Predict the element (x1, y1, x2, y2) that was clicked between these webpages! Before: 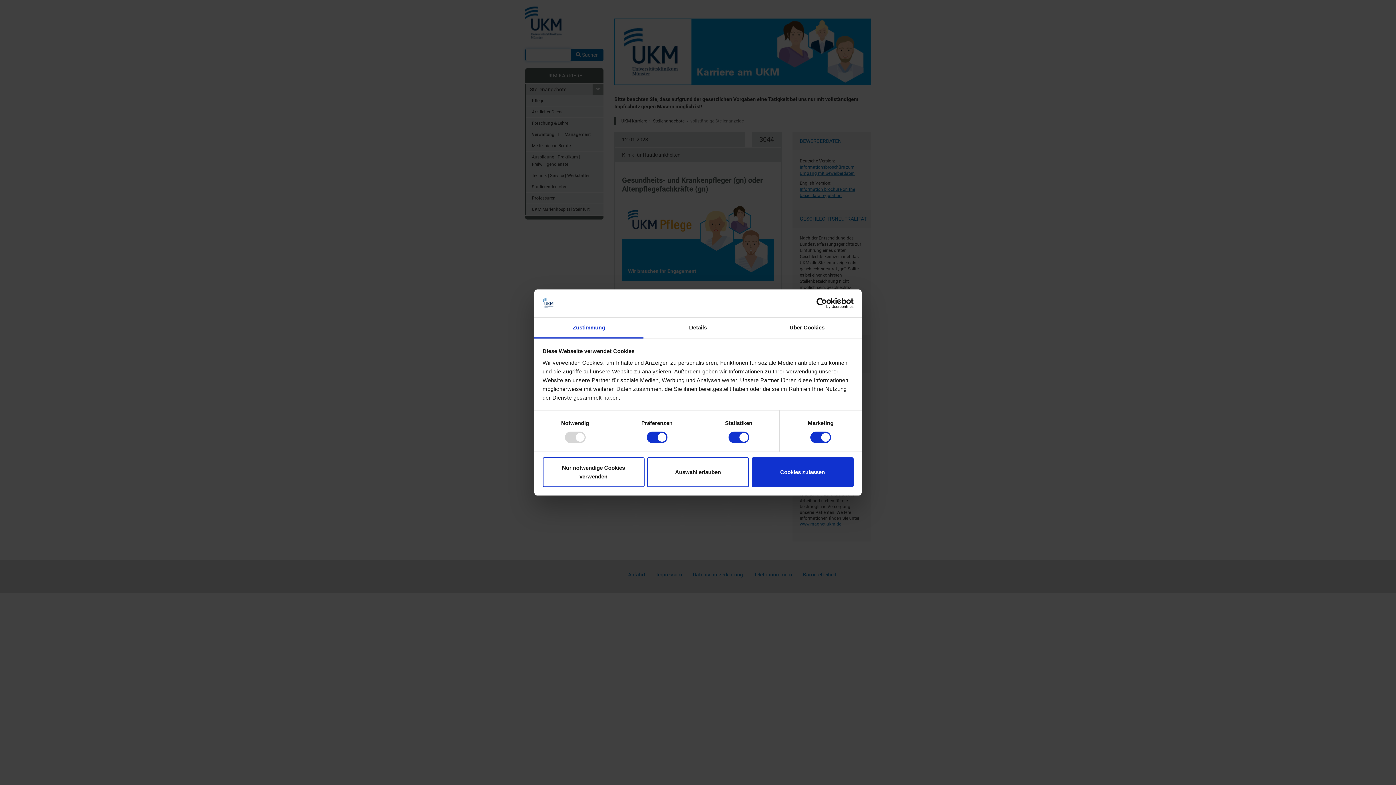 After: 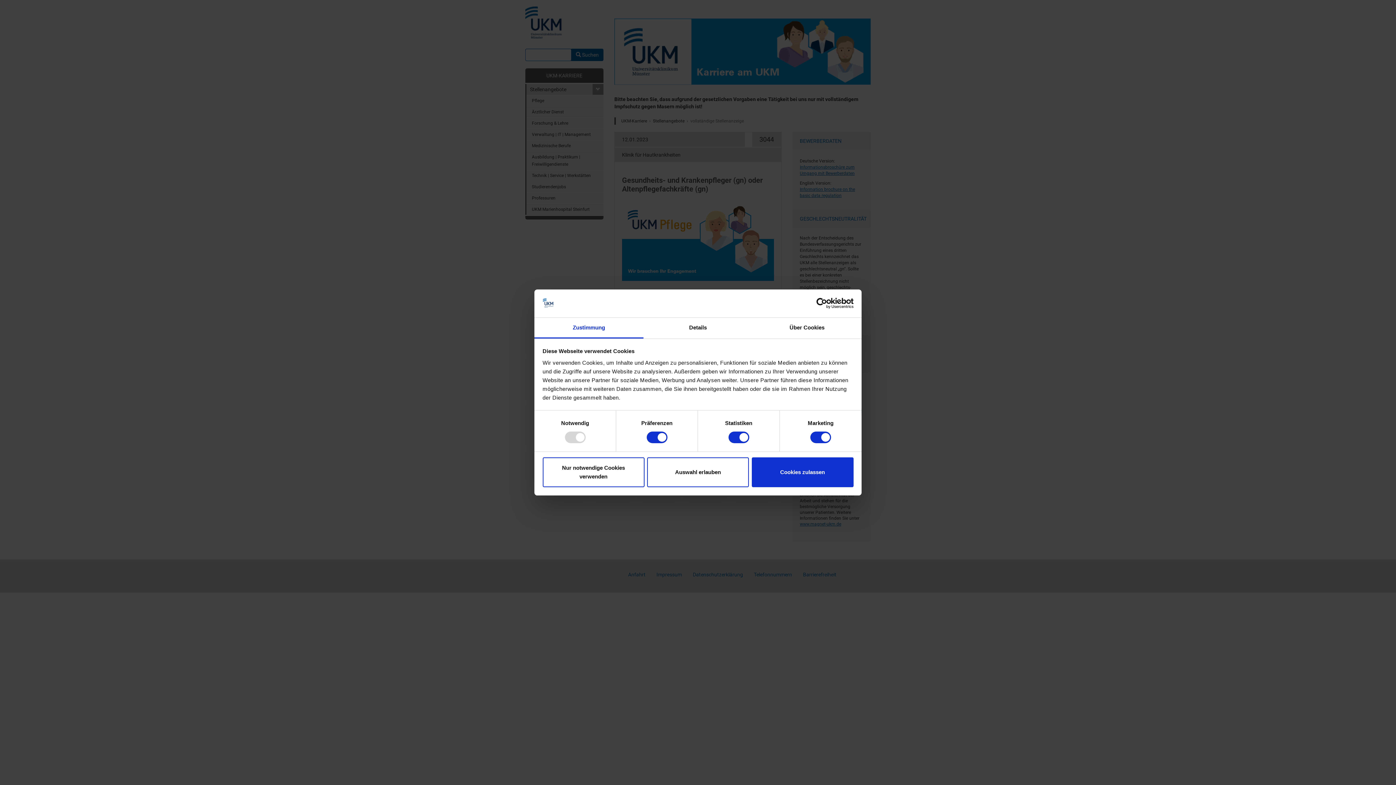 Action: label: Cookiebot - opens in a new window bbox: (790, 298, 853, 309)